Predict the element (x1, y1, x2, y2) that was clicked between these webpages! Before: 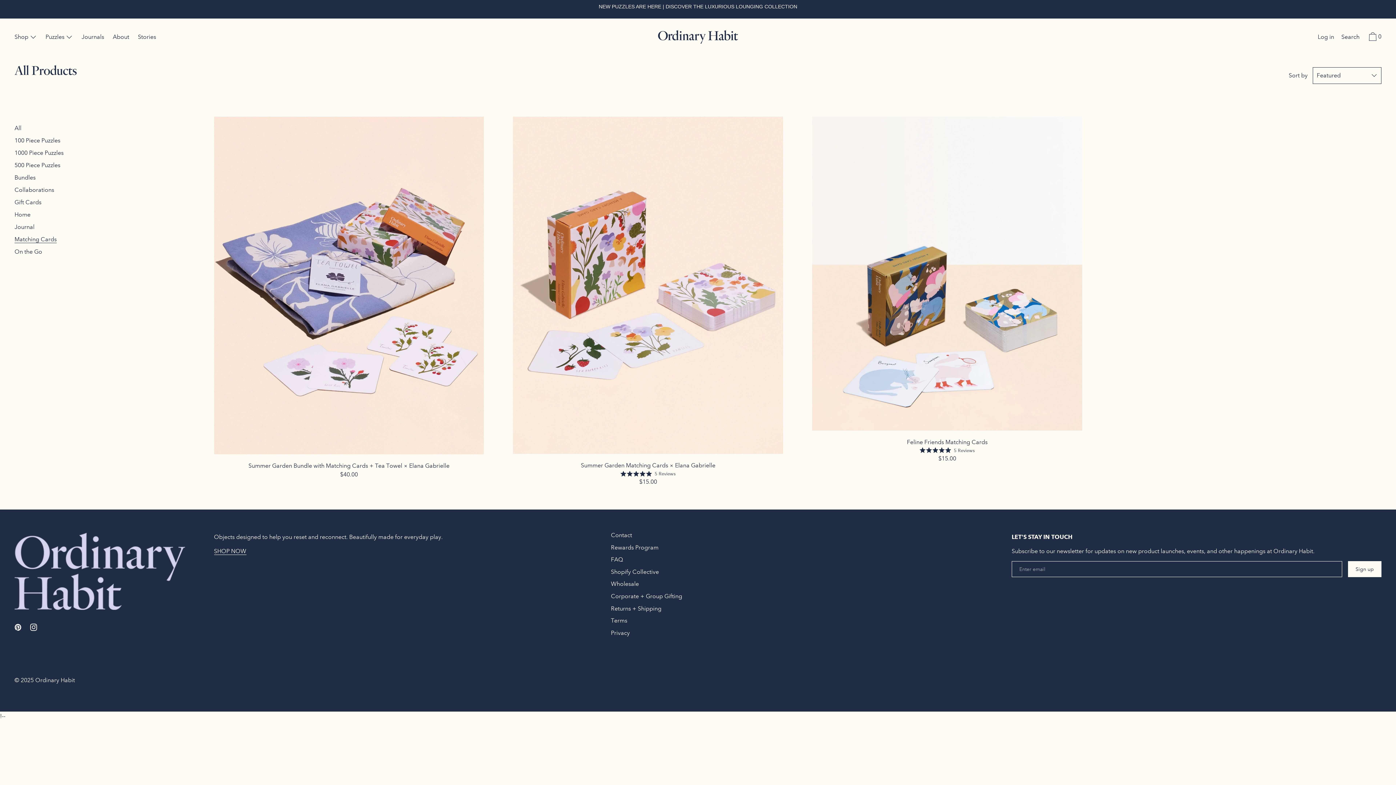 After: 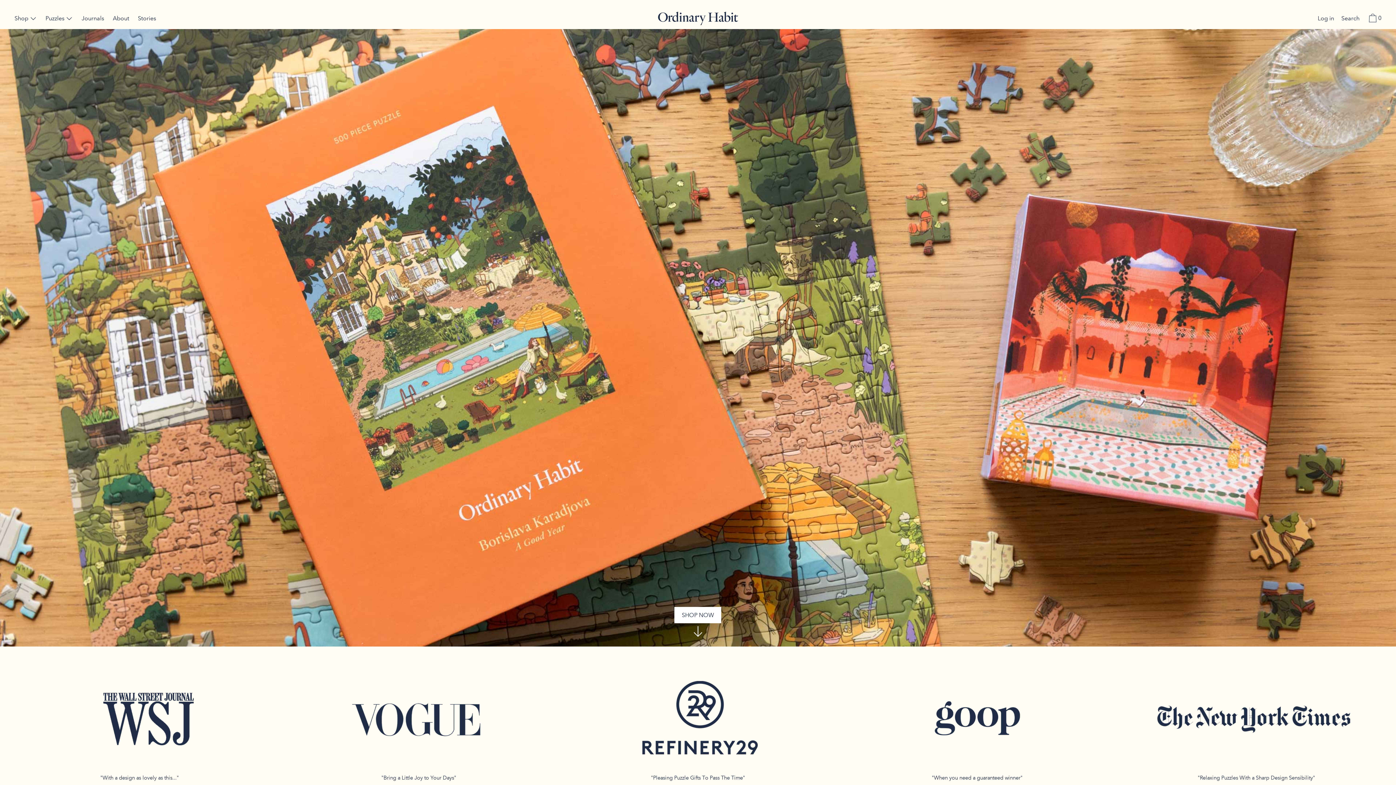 Action: bbox: (35, 676, 74, 683) label: Ordinary Habit